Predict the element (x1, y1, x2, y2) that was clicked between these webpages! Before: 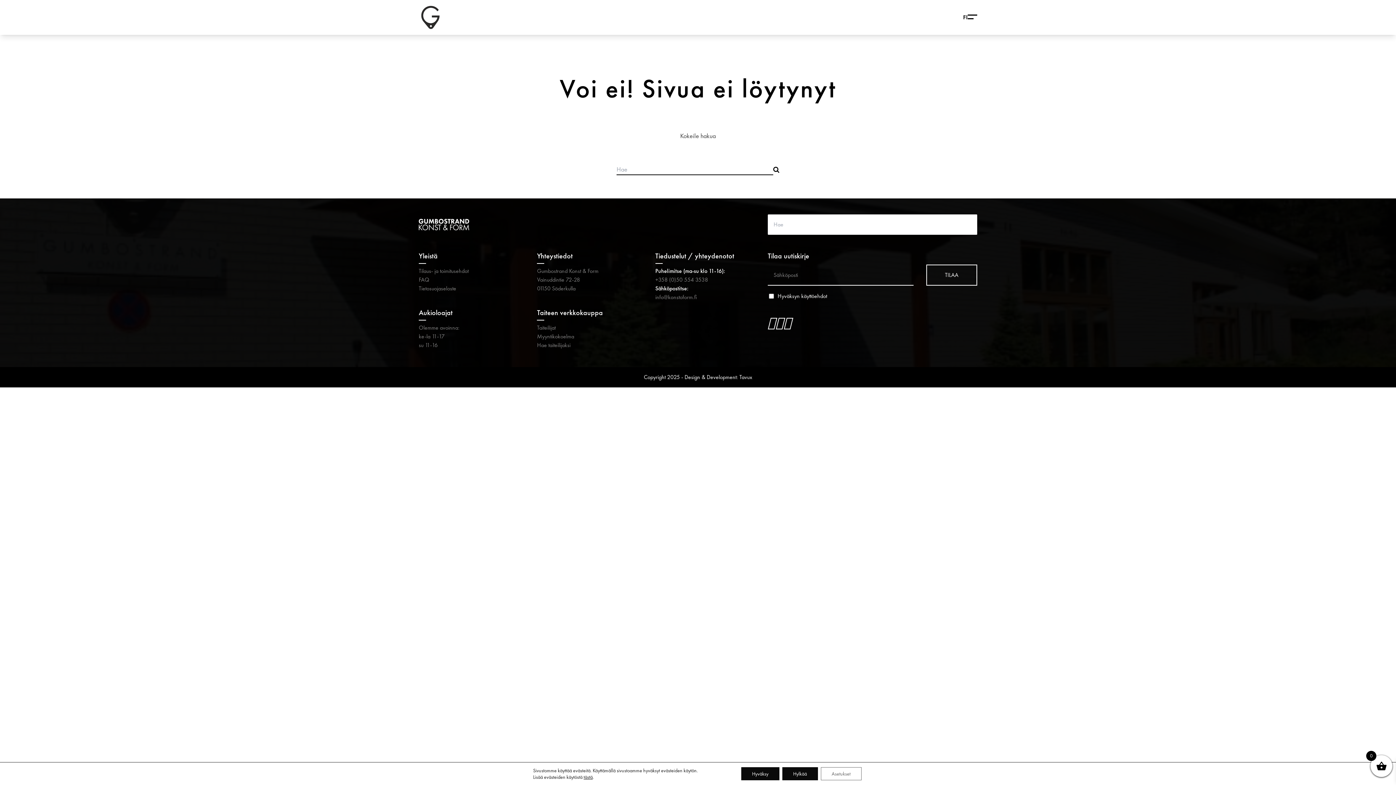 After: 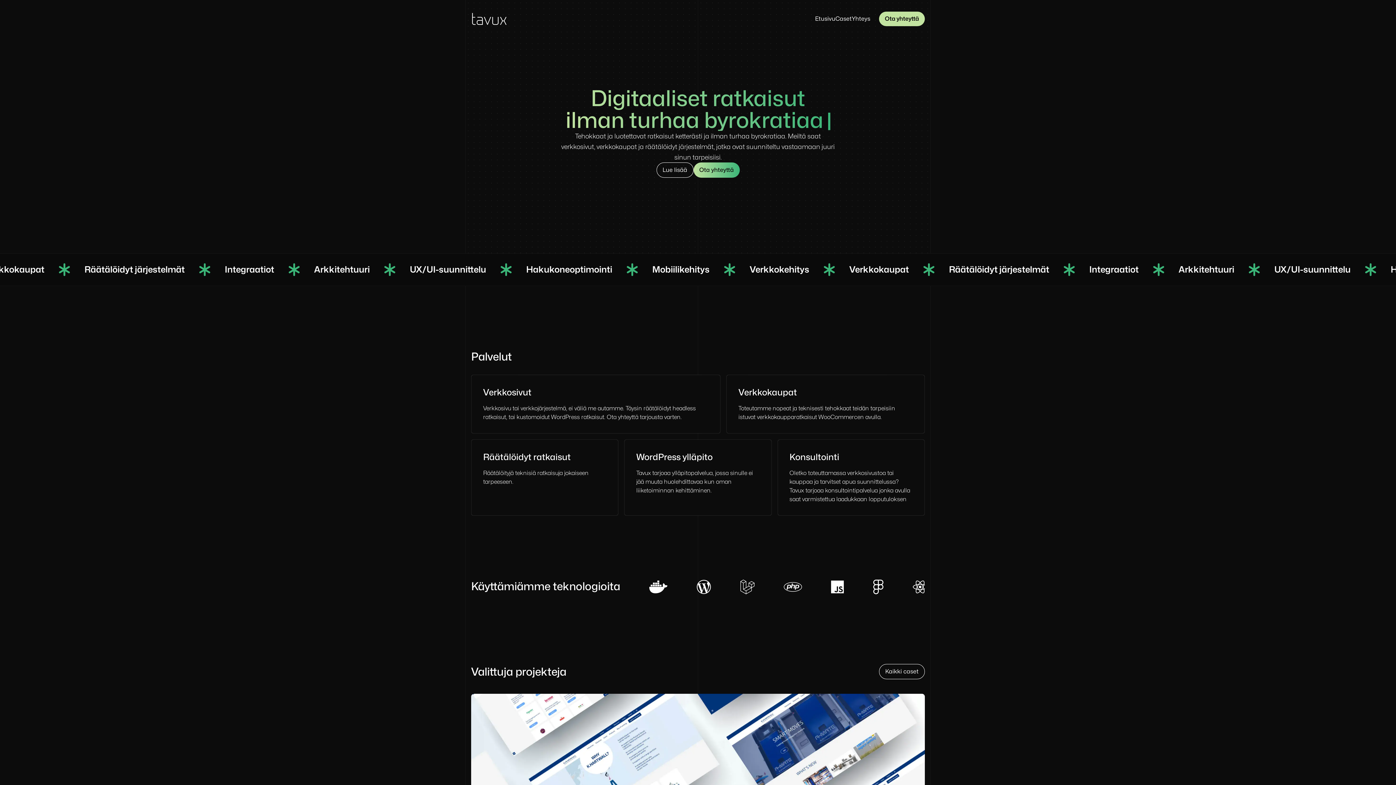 Action: bbox: (739, 373, 752, 381) label: Tavux